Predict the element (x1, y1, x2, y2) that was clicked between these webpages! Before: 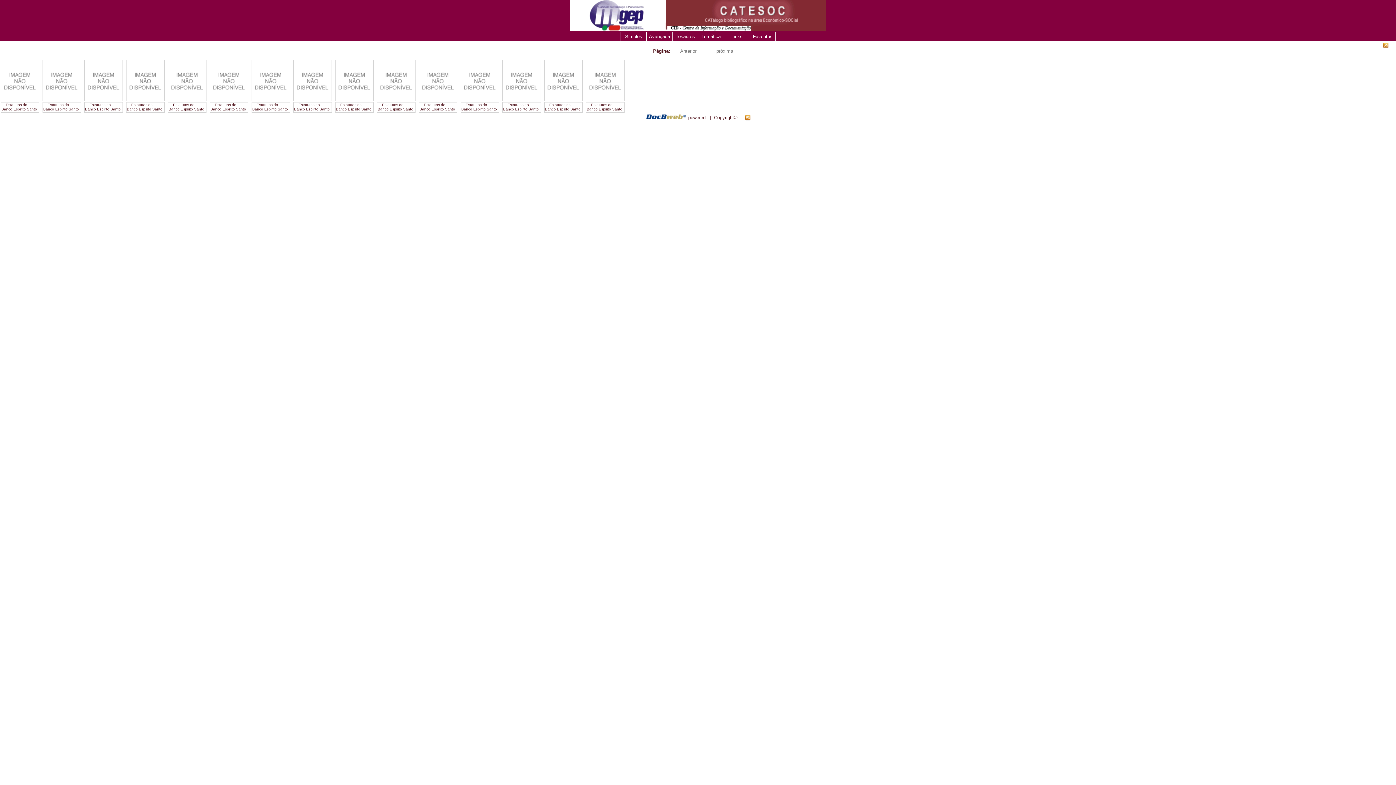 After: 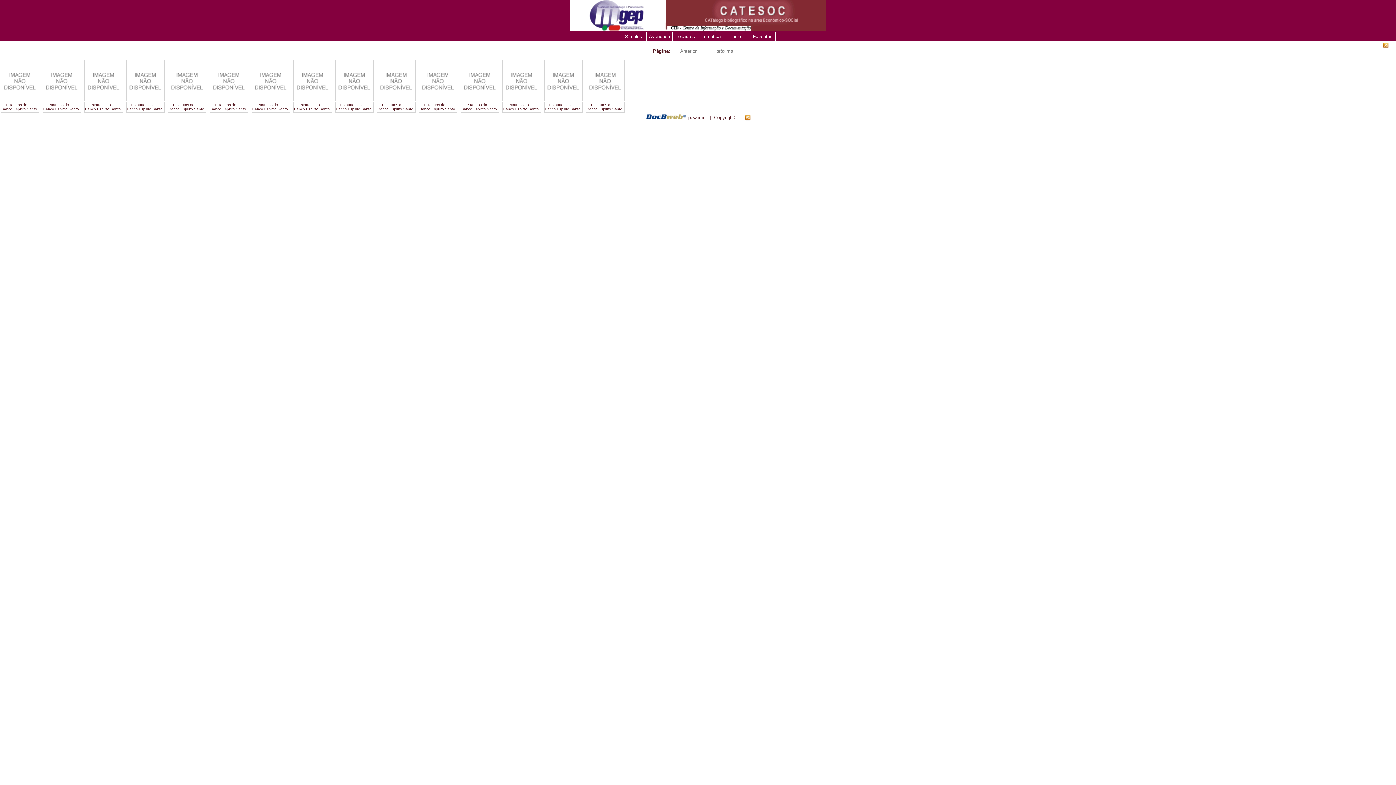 Action: bbox: (545, 95, 581, 100)